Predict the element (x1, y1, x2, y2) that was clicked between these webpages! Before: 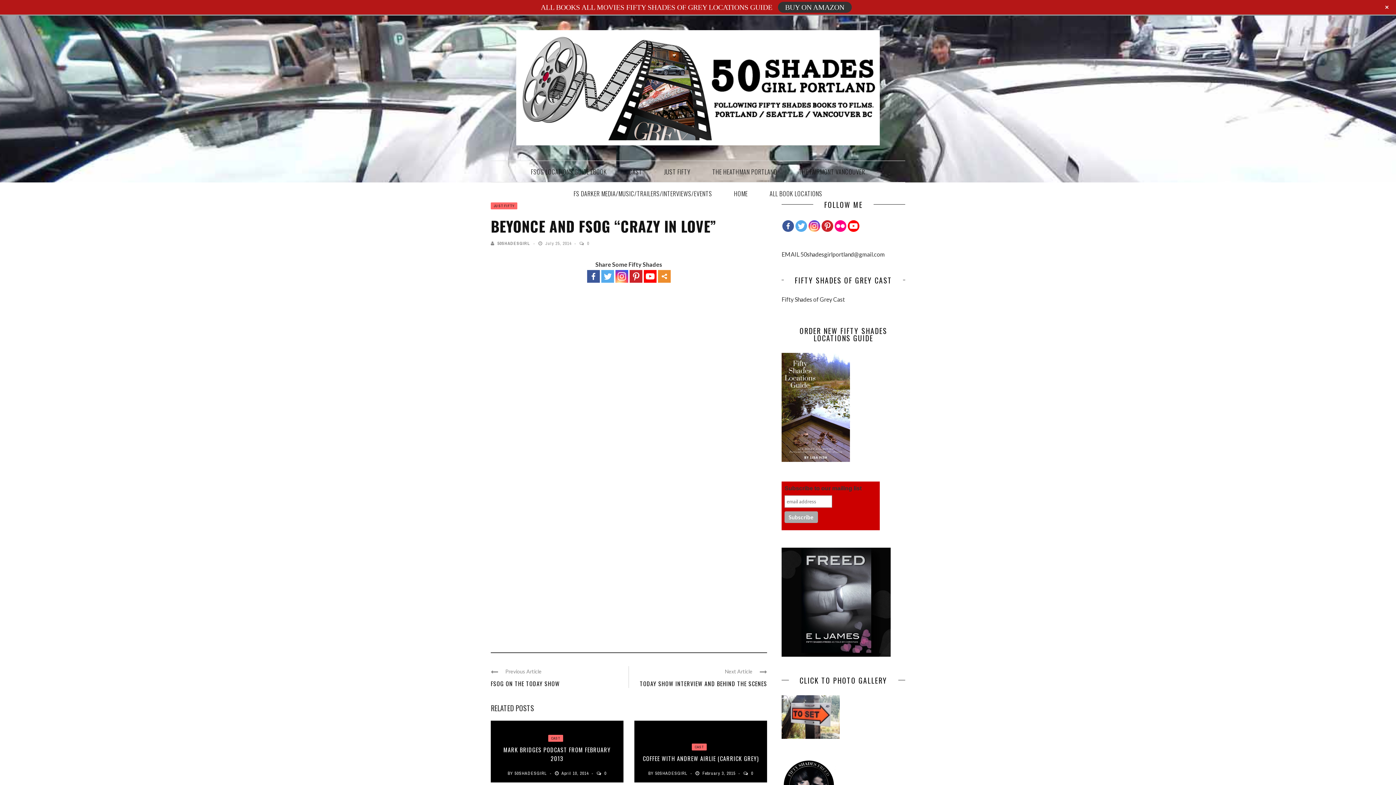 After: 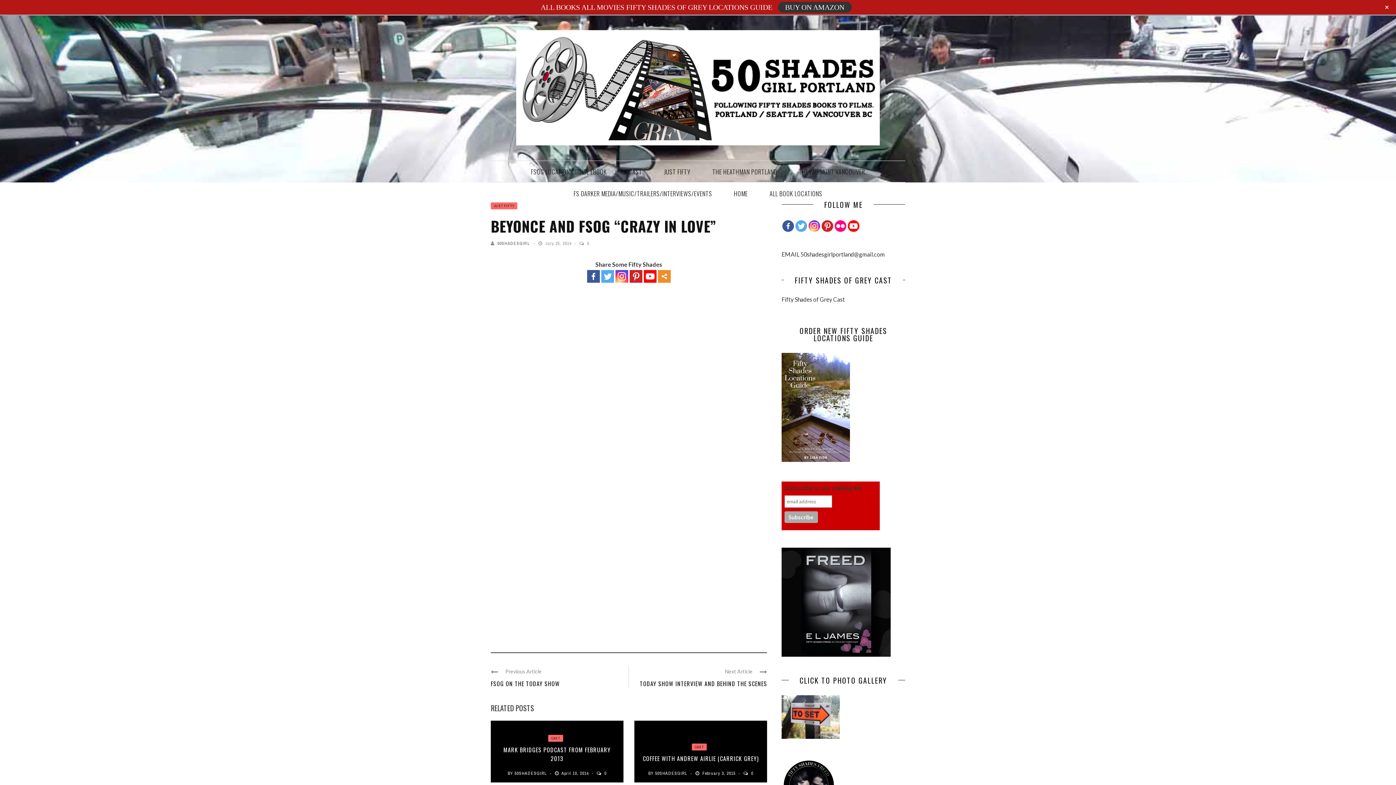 Action: bbox: (644, 270, 656, 282)